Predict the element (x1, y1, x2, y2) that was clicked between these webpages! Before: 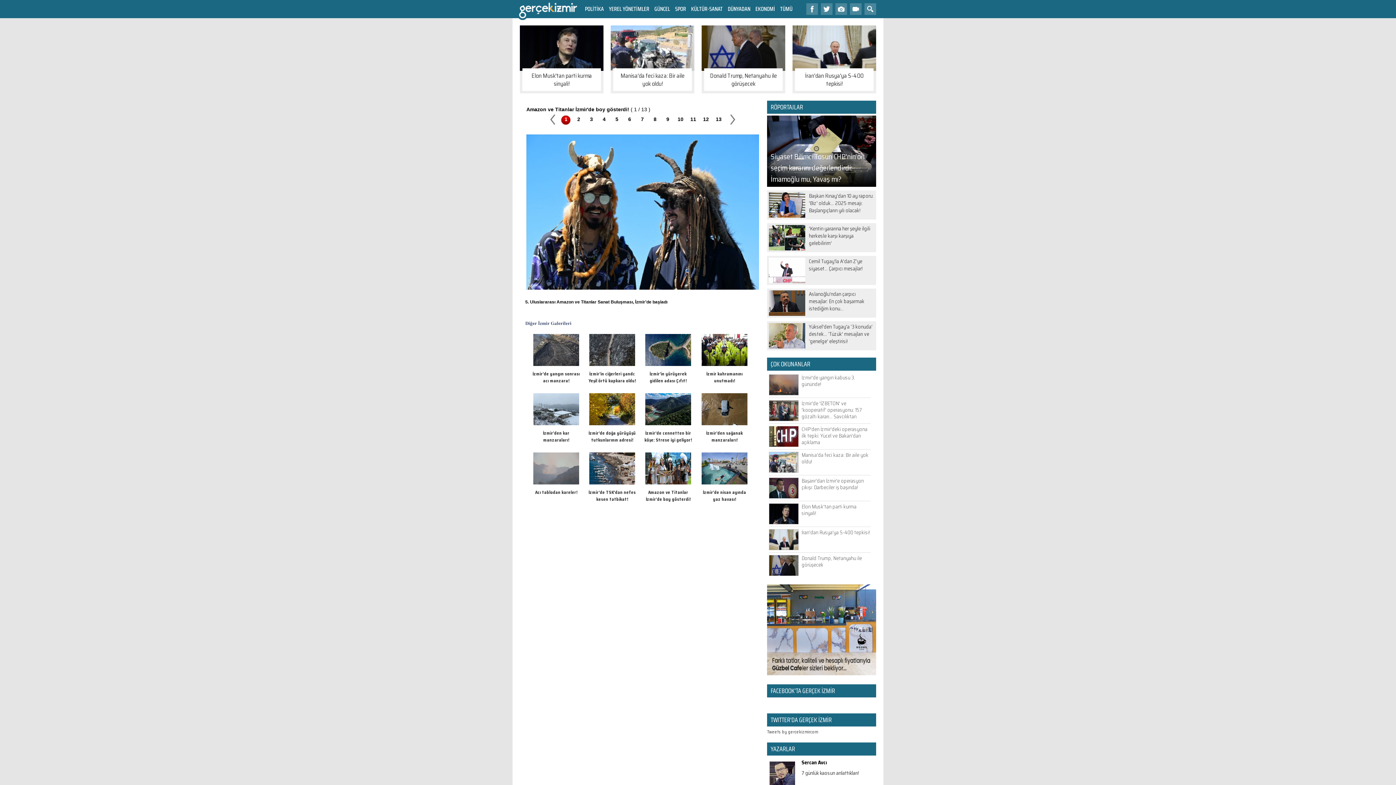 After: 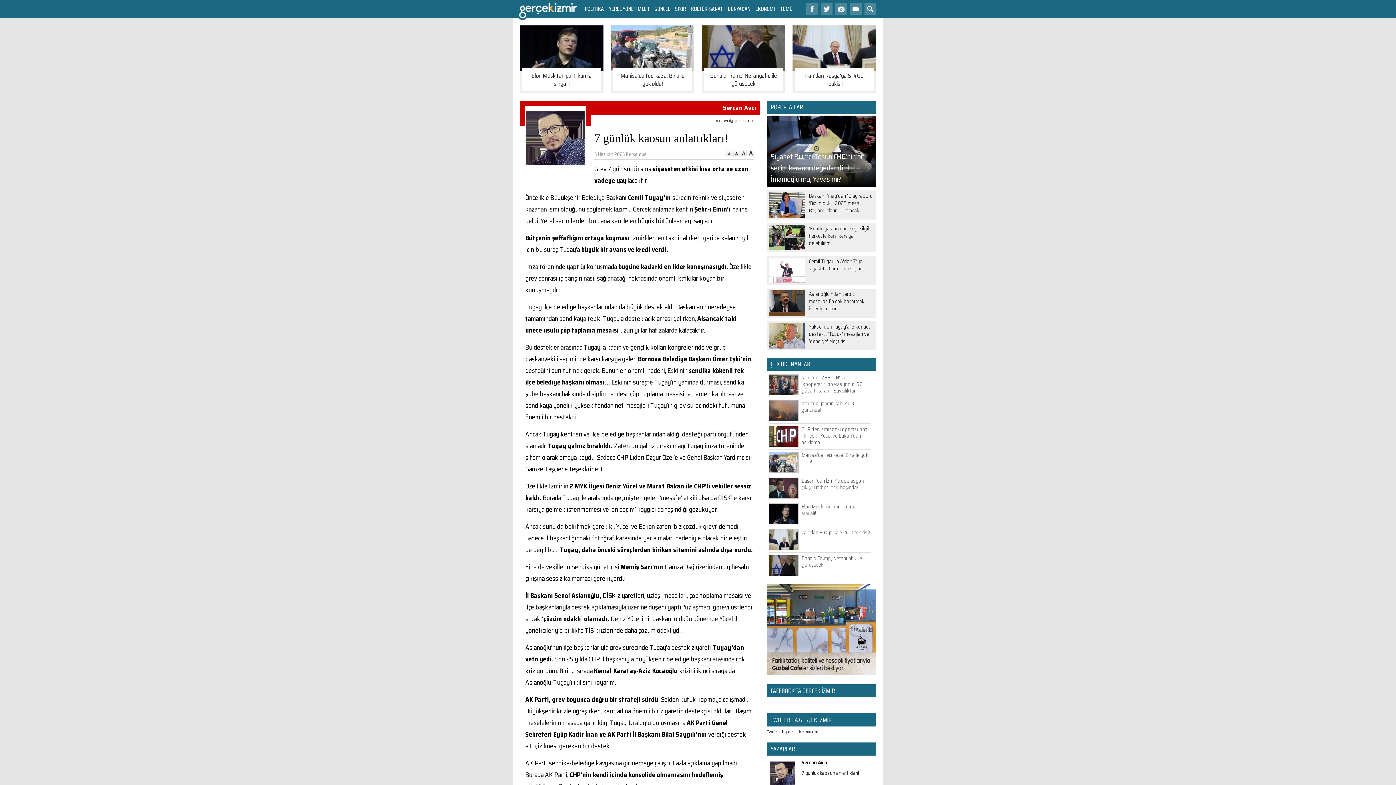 Action: label: Sercan Avcı
7 günlük kaosun anlattıkları! bbox: (767, 757, 876, 791)